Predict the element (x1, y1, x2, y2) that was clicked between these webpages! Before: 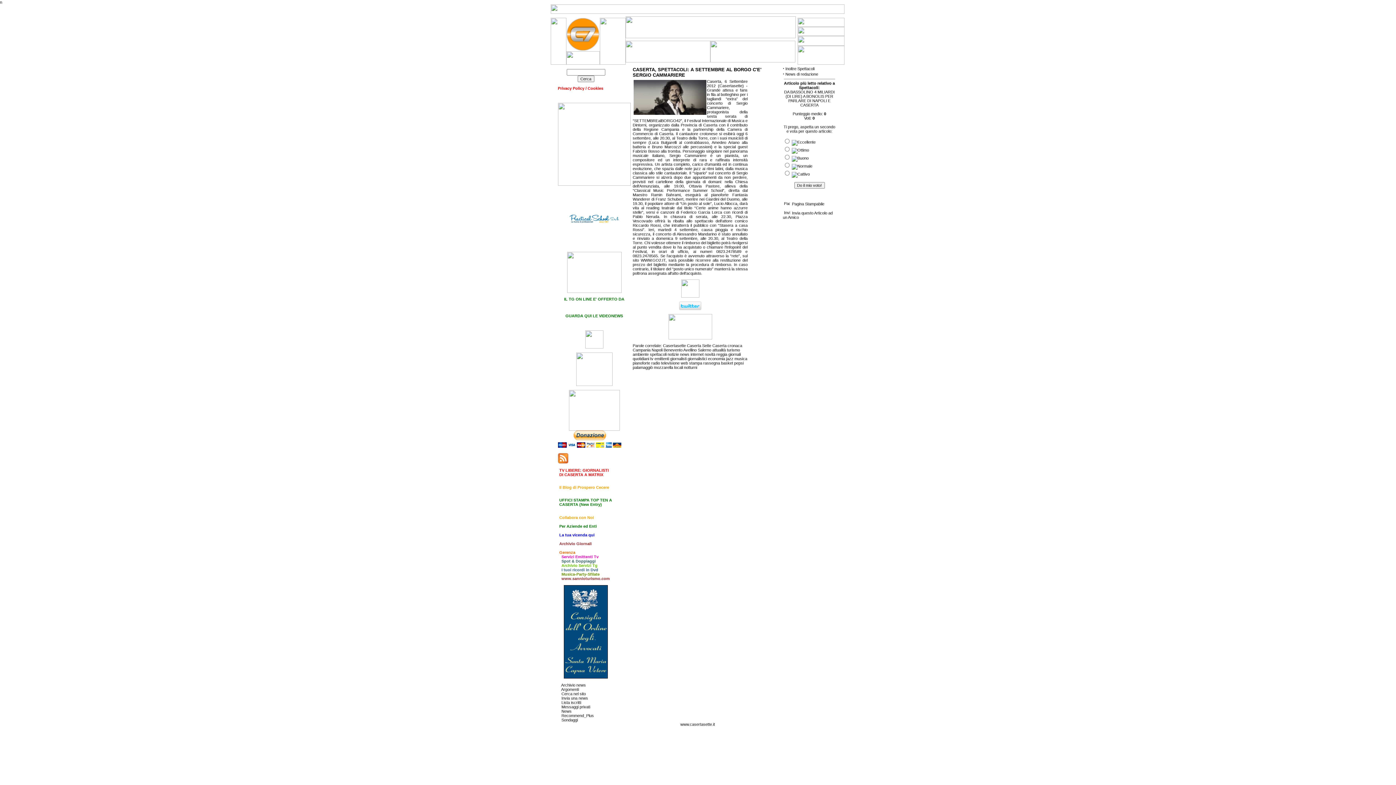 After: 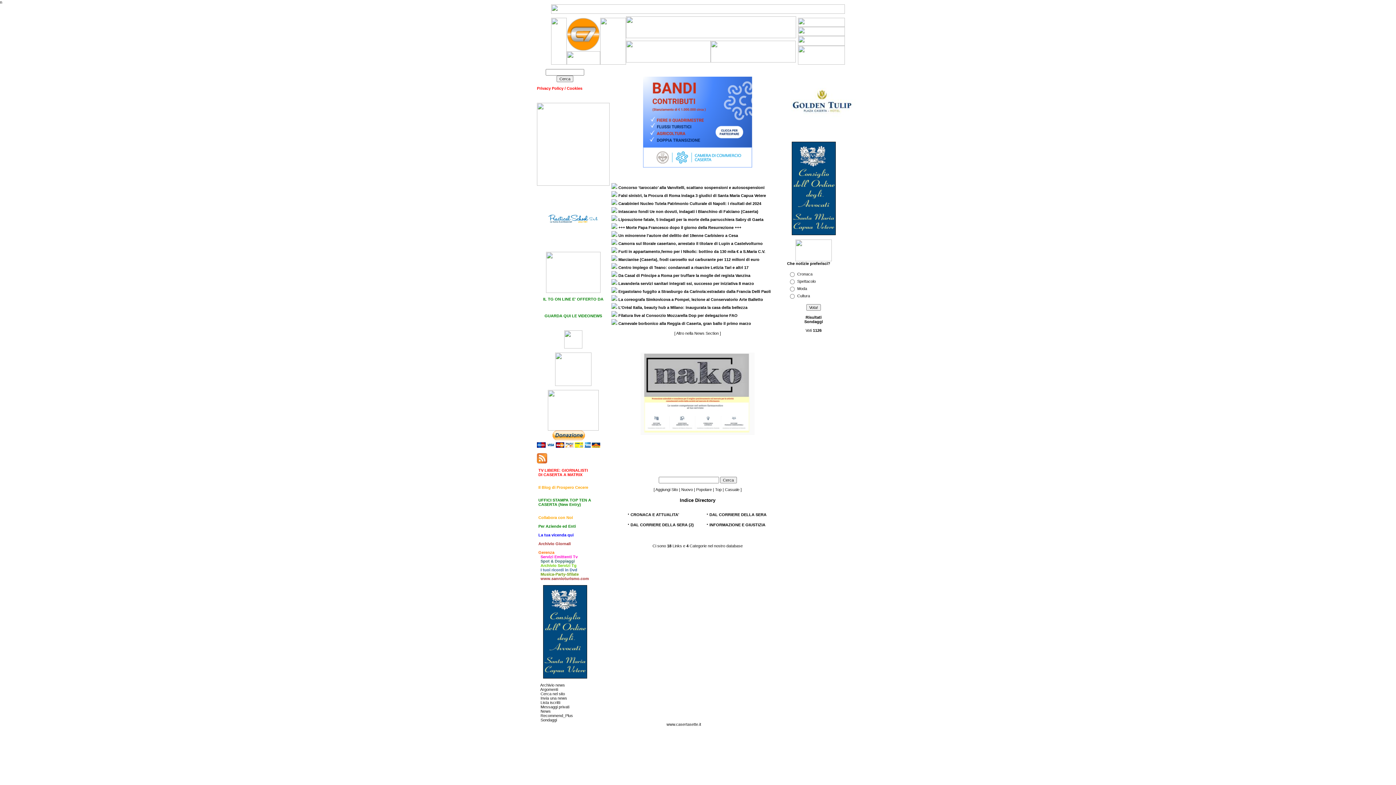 Action: bbox: (567, 289, 621, 293)